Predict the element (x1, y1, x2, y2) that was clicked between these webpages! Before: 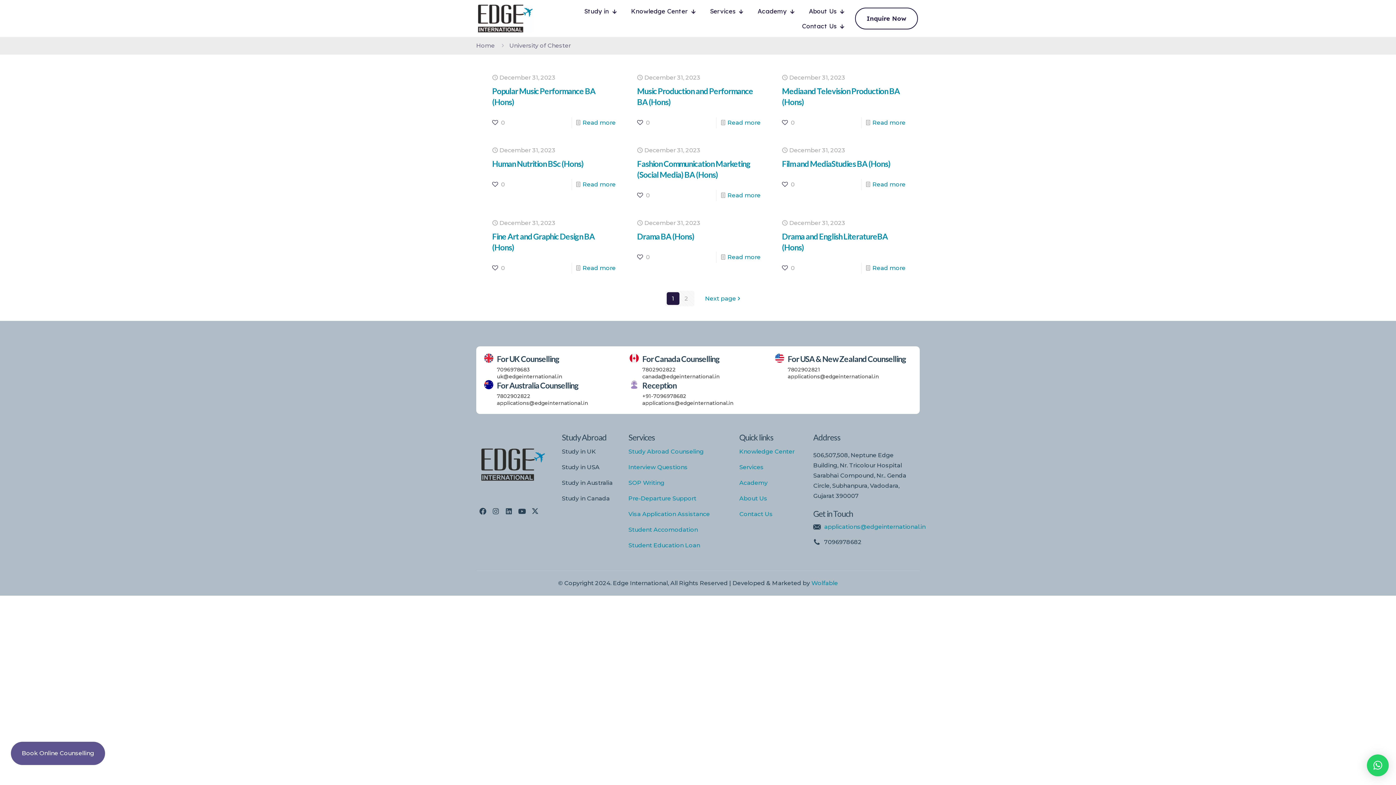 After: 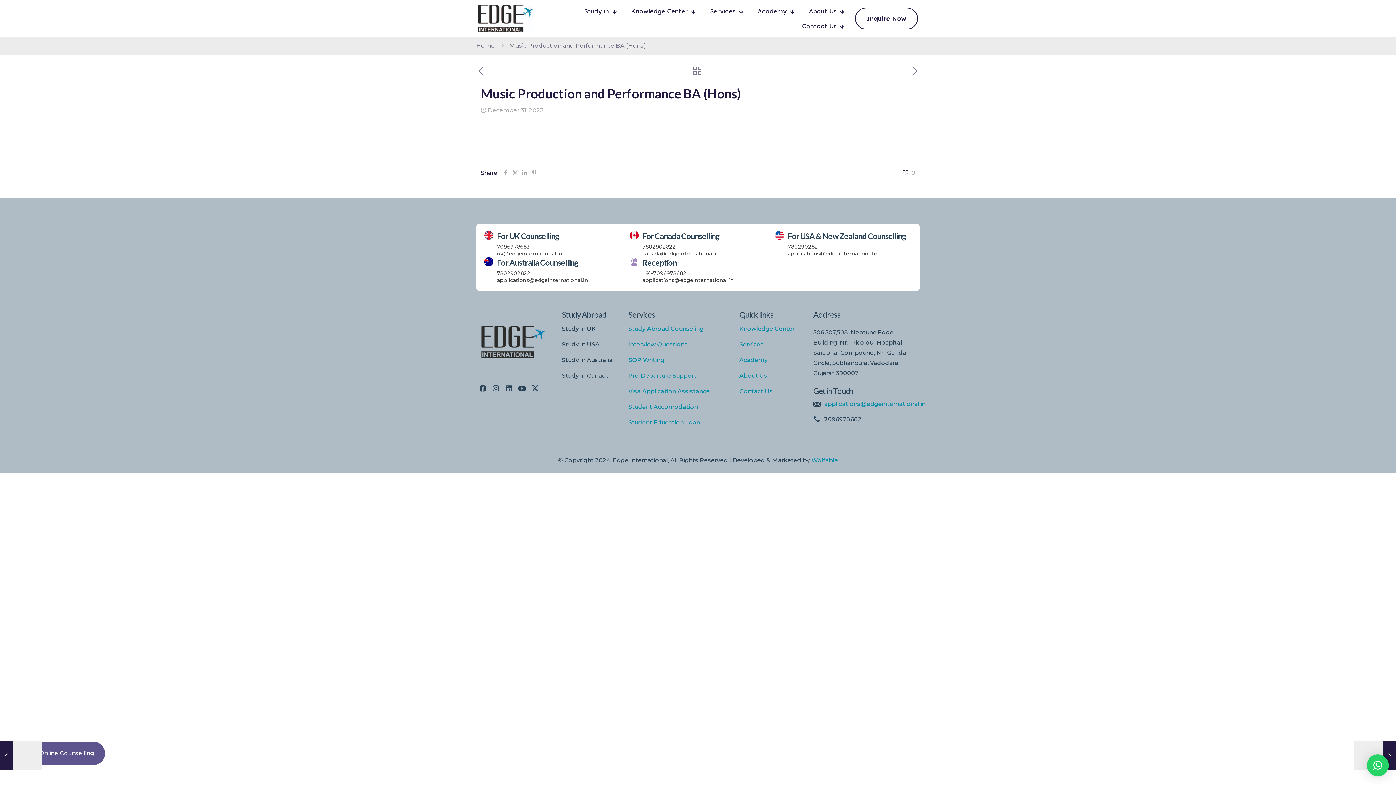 Action: bbox: (727, 119, 760, 126) label: Read more